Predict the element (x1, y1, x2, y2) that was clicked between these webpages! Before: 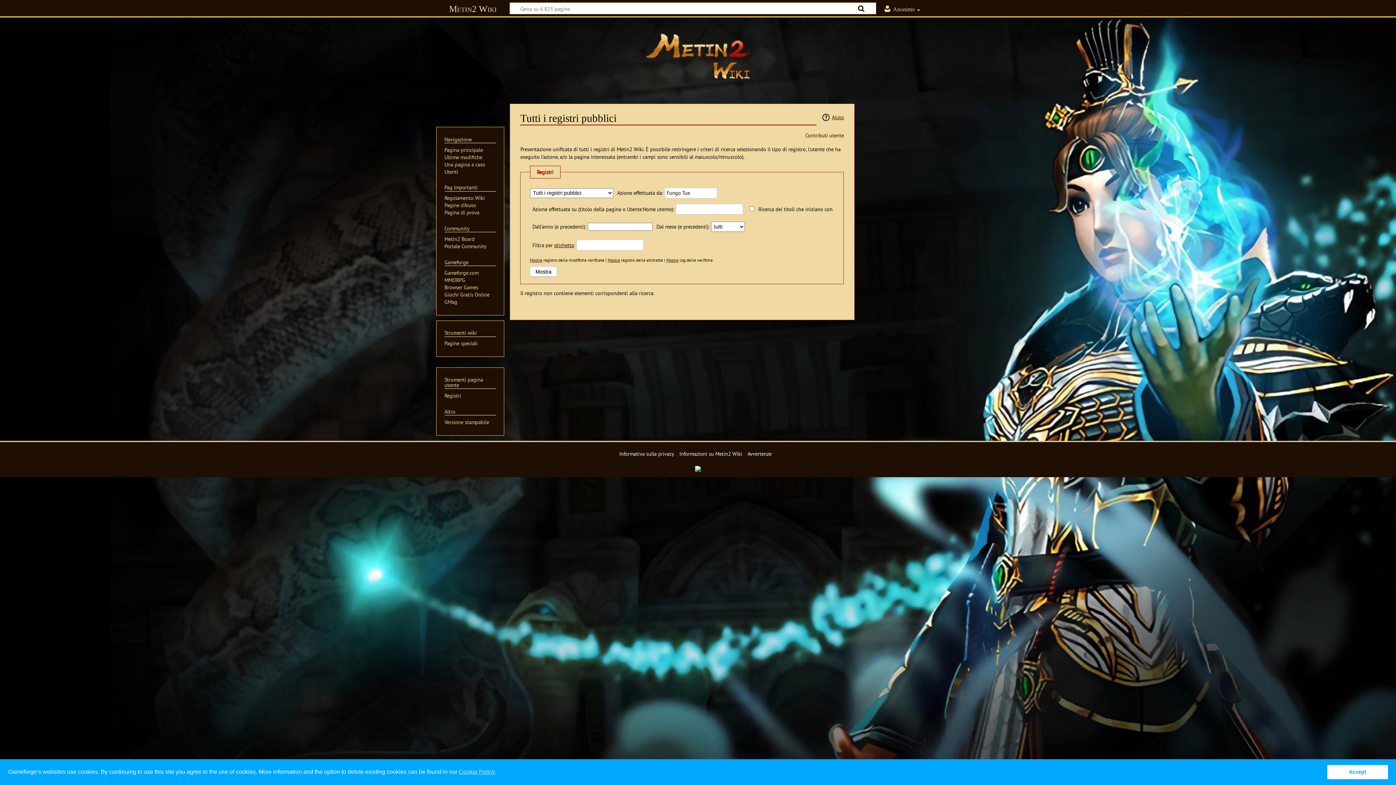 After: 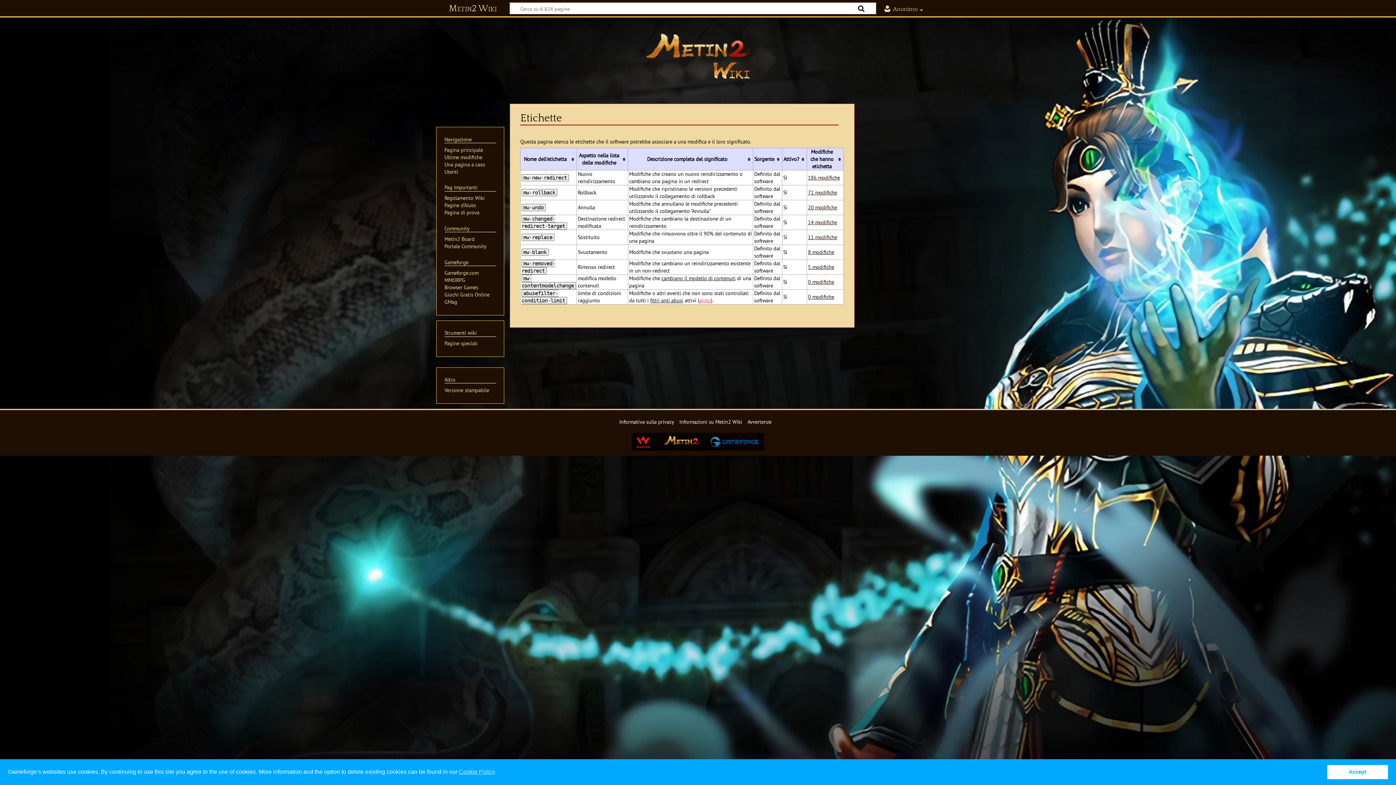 Action: label: etichetta bbox: (554, 241, 574, 248)